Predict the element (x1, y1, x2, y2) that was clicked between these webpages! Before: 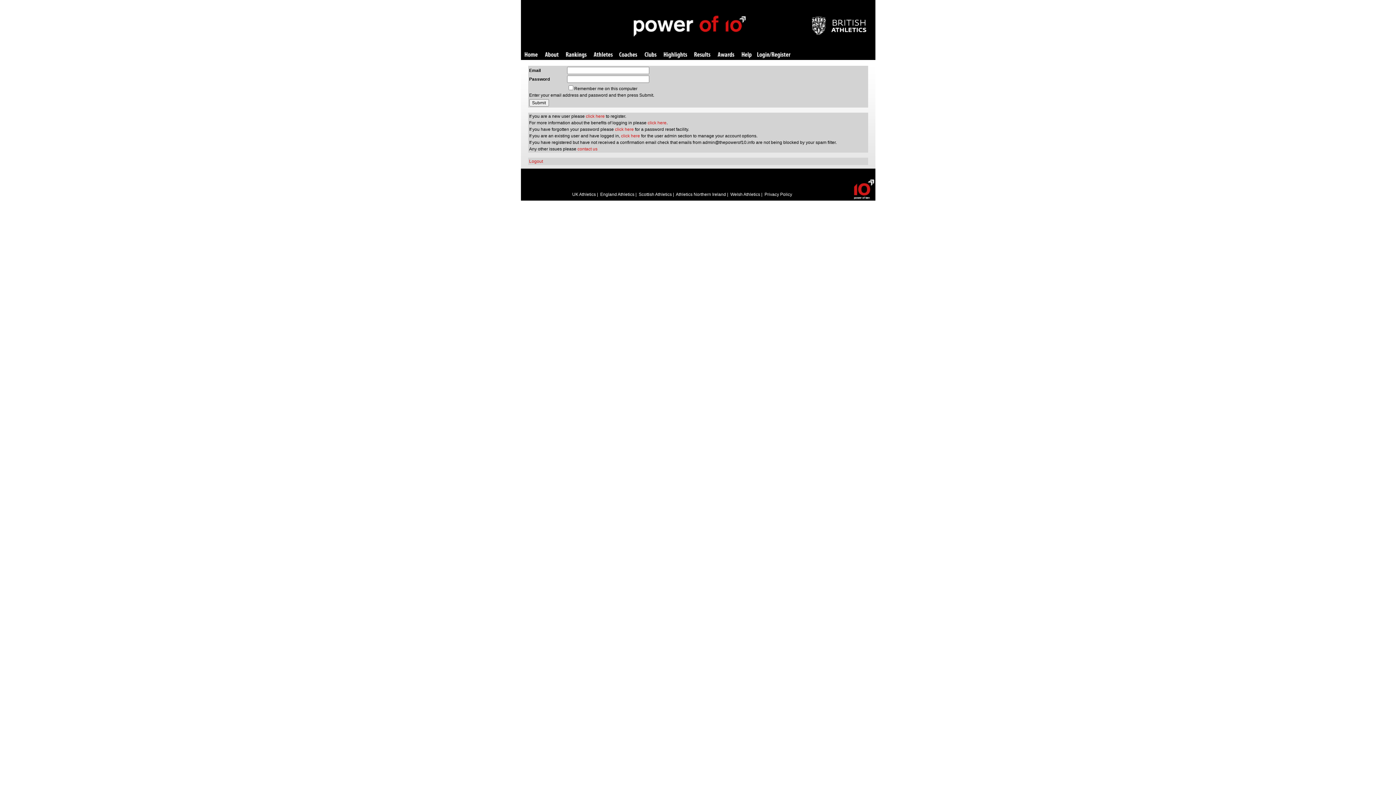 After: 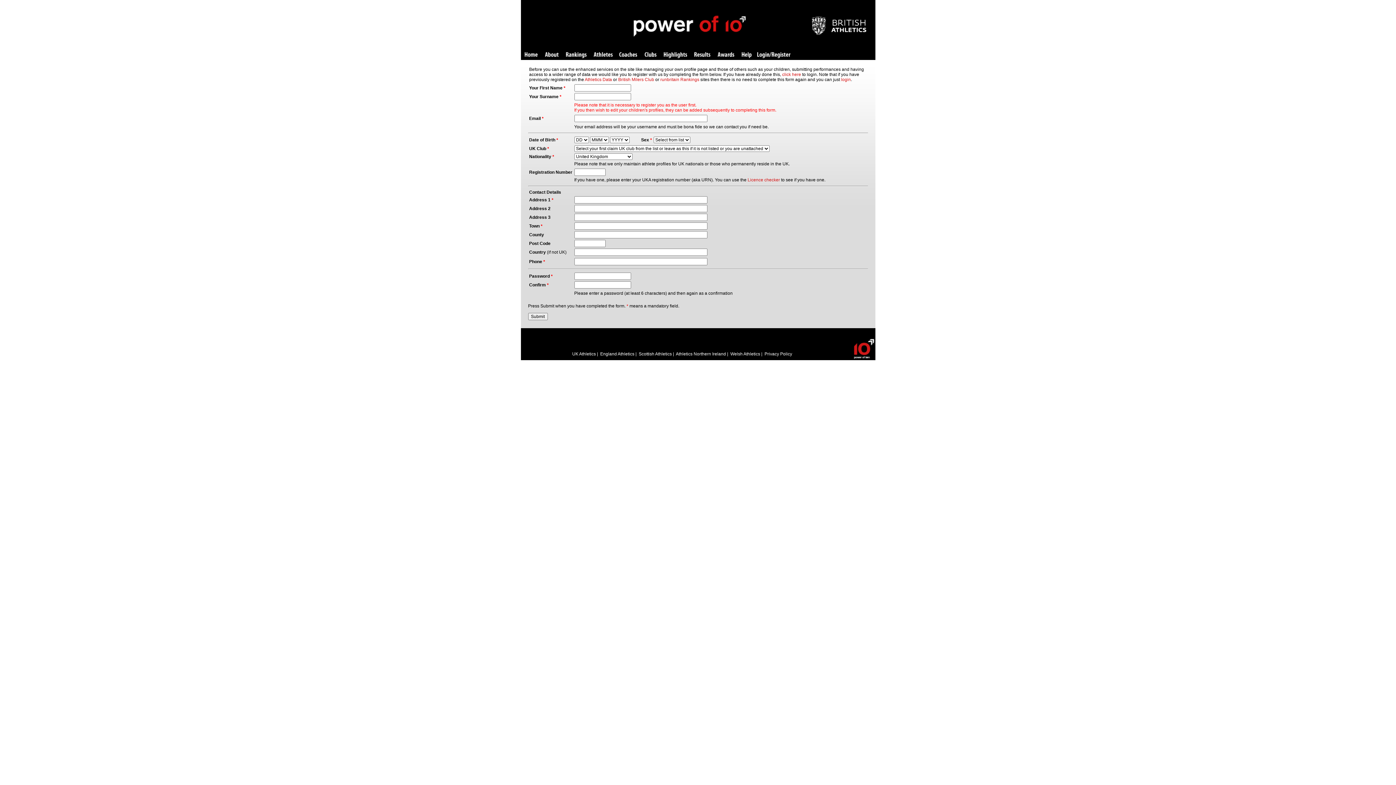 Action: bbox: (586, 113, 604, 118) label: click here